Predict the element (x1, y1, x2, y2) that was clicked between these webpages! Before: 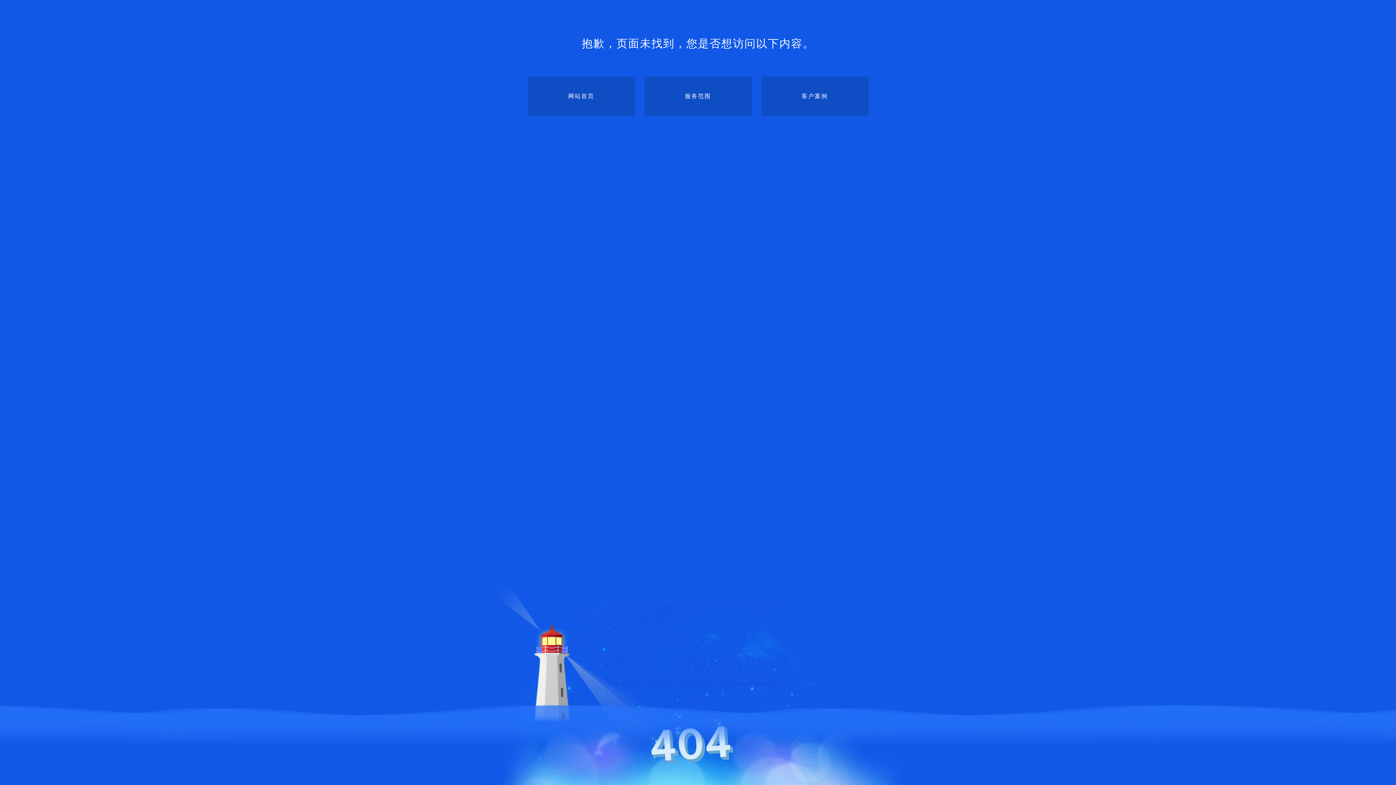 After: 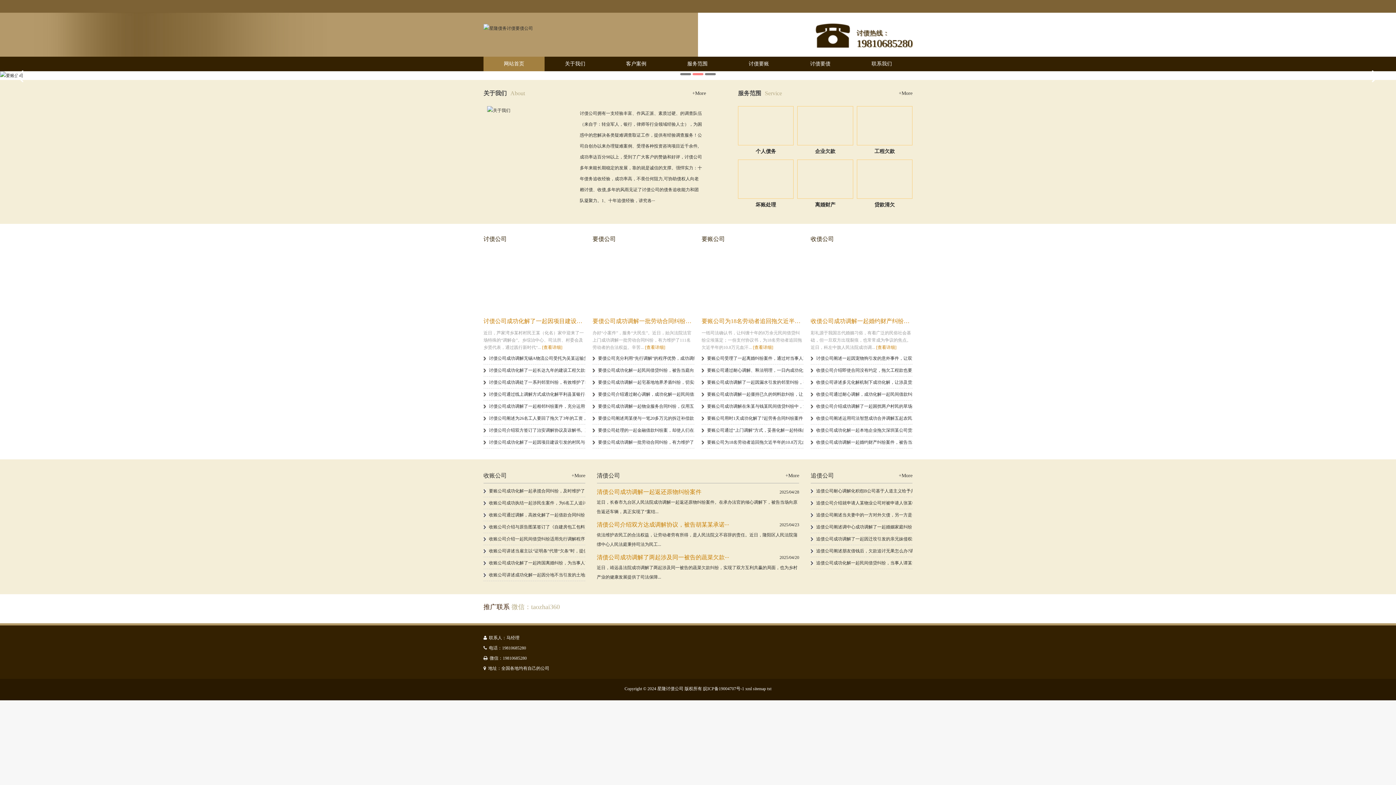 Action: label: 网站首页 bbox: (527, 76, 635, 116)